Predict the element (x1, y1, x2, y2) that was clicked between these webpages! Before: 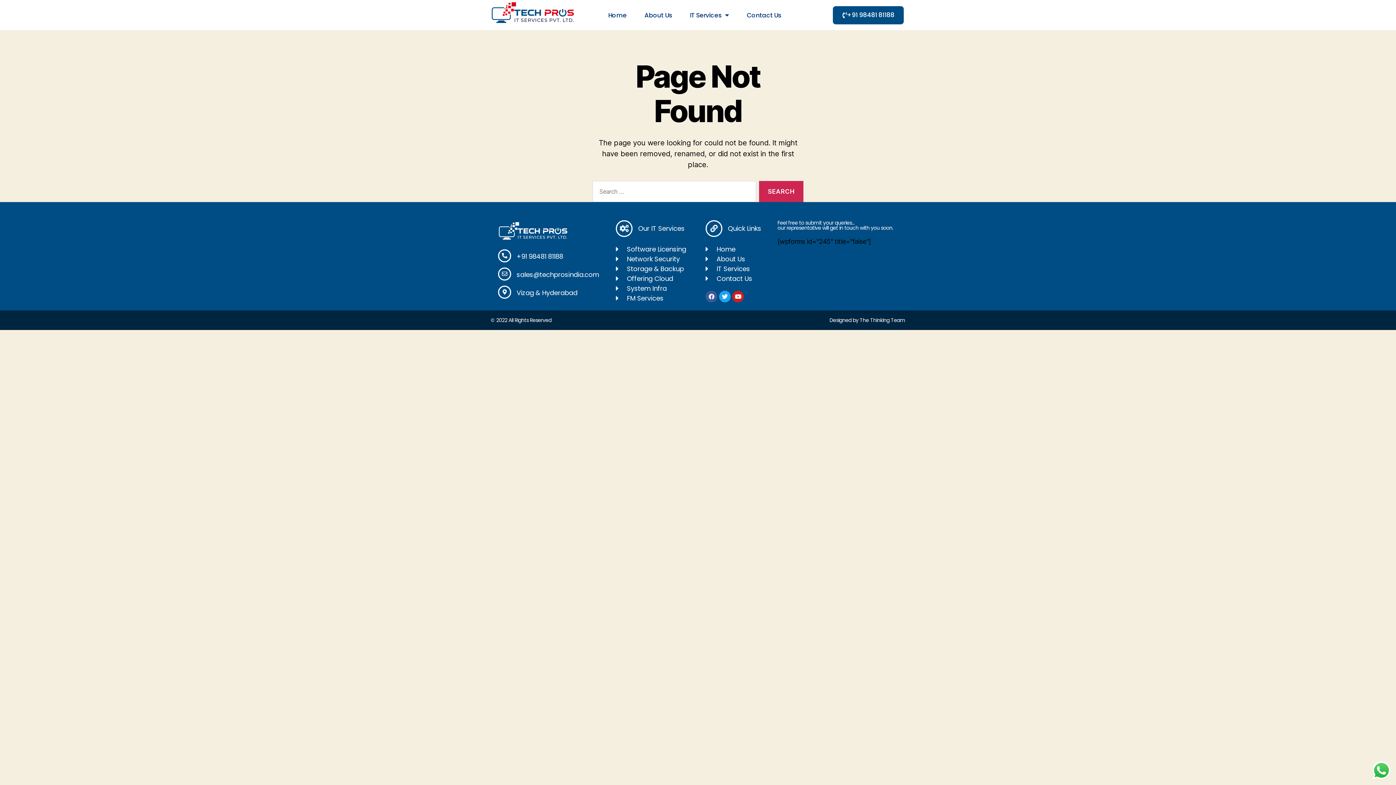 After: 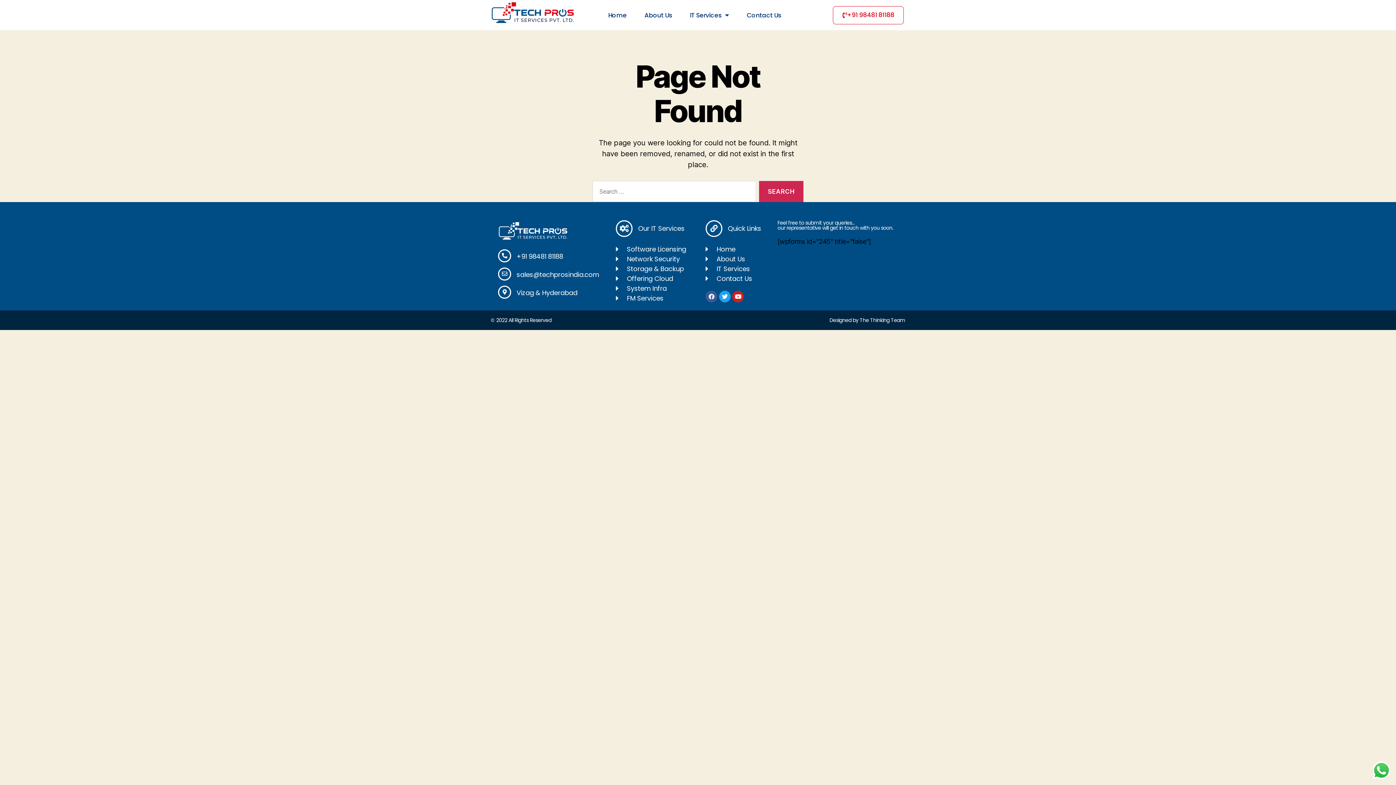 Action: label: +91 98481 81188 bbox: (833, 6, 904, 24)